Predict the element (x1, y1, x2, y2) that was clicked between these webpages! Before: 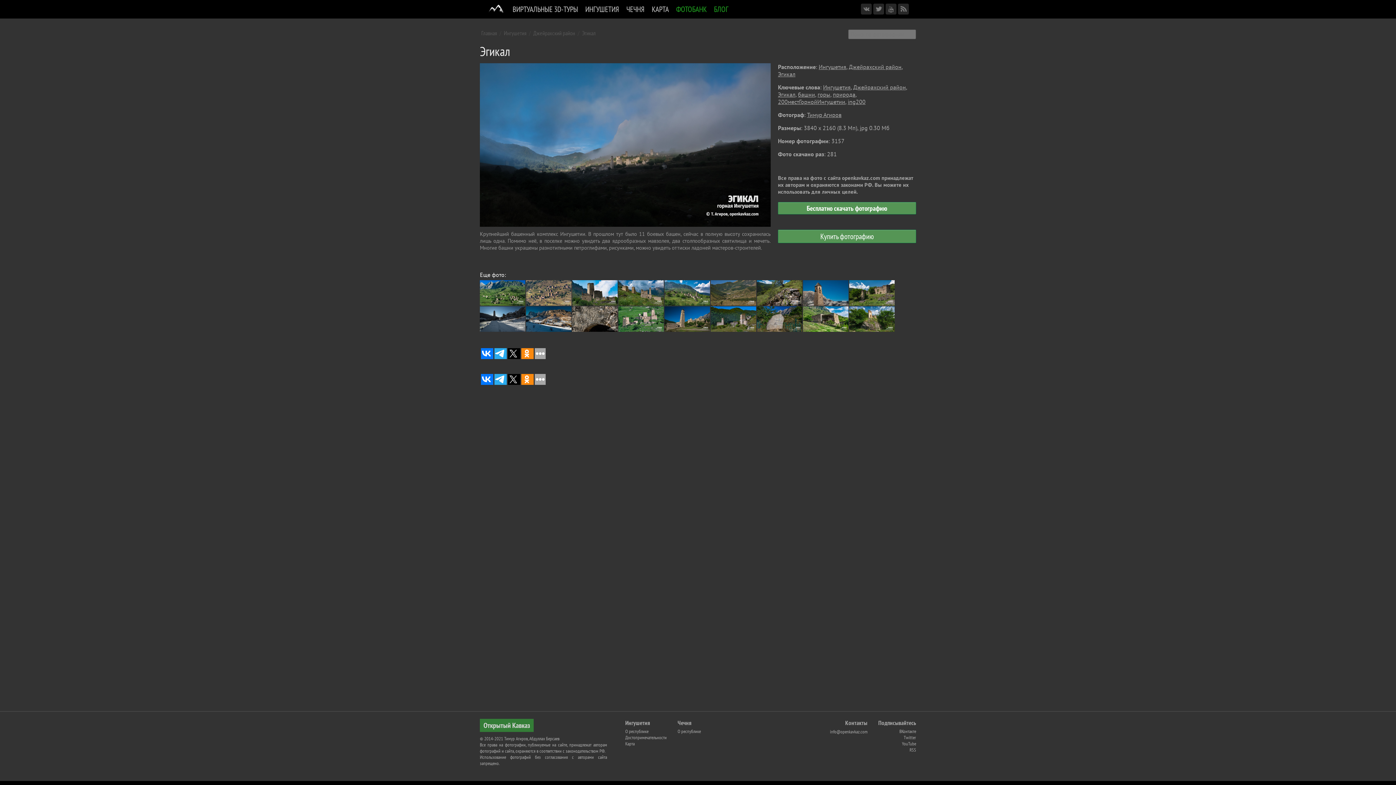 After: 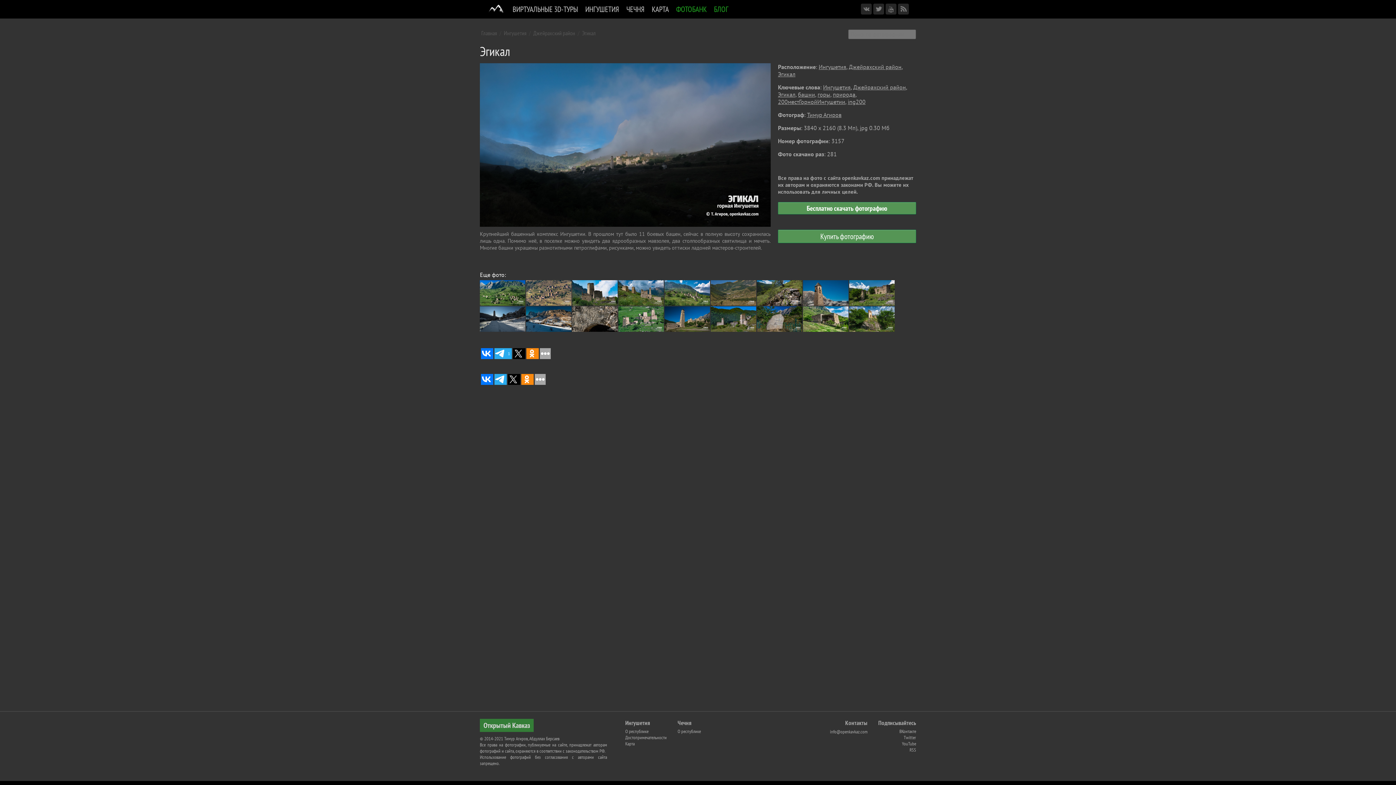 Action: bbox: (494, 348, 505, 359)